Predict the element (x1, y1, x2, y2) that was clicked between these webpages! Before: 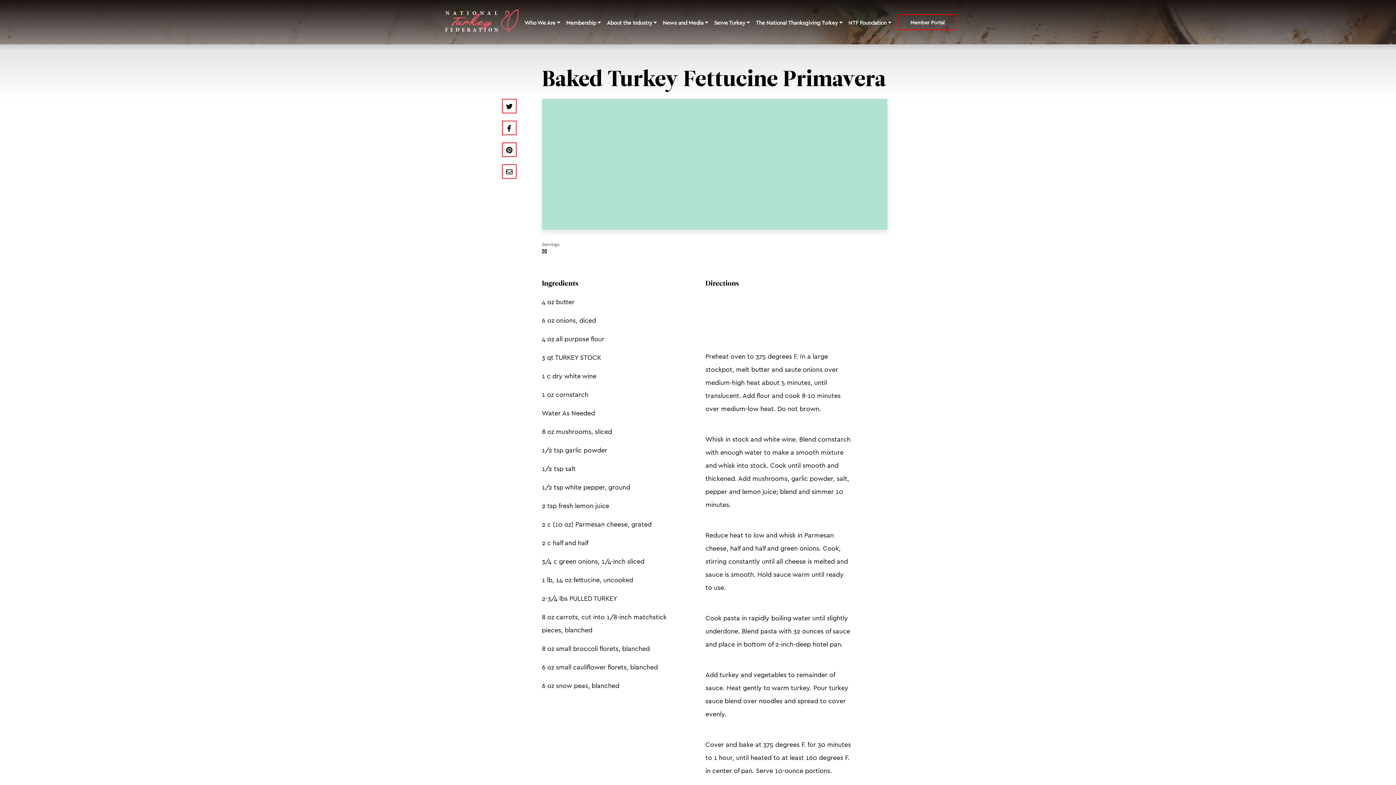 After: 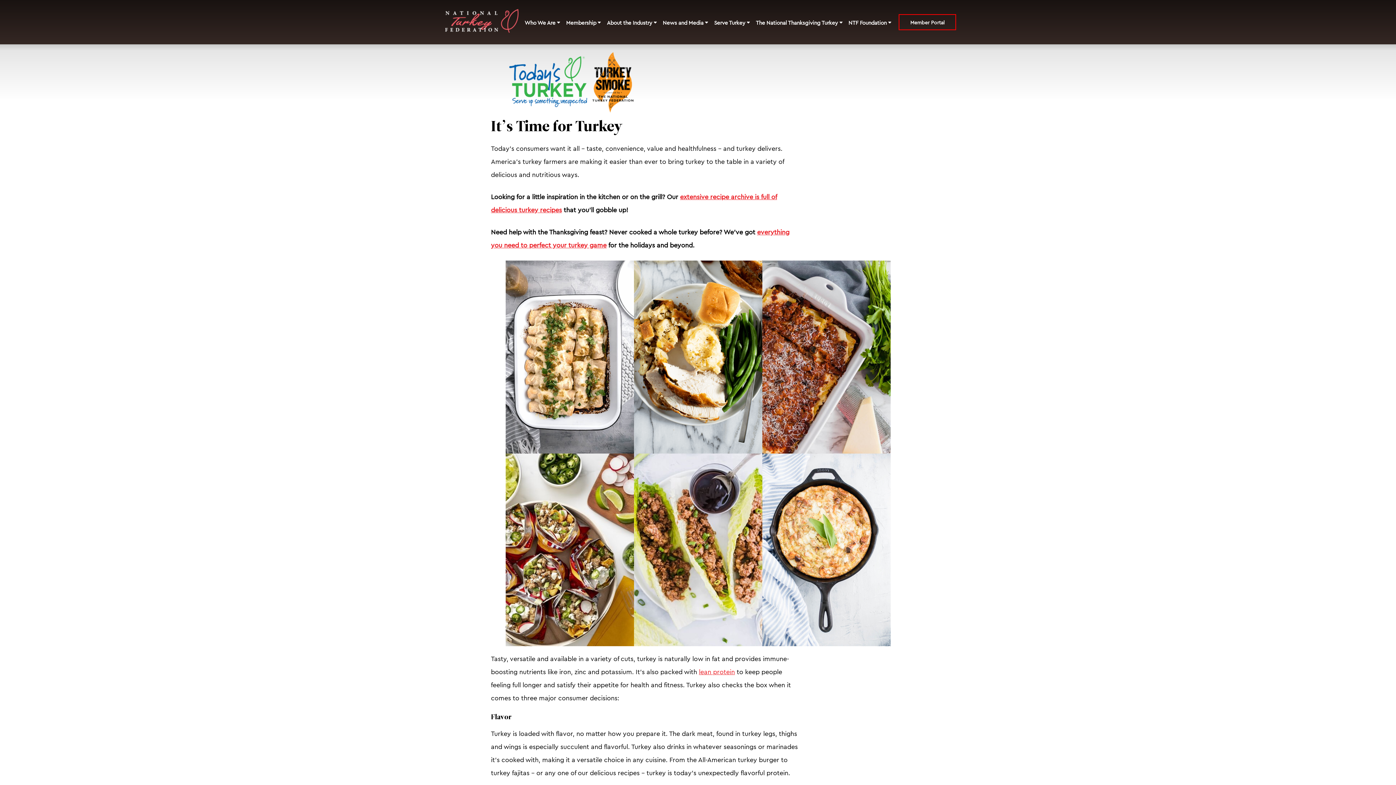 Action: bbox: (714, 19, 750, 25) label: Serve Turkey 